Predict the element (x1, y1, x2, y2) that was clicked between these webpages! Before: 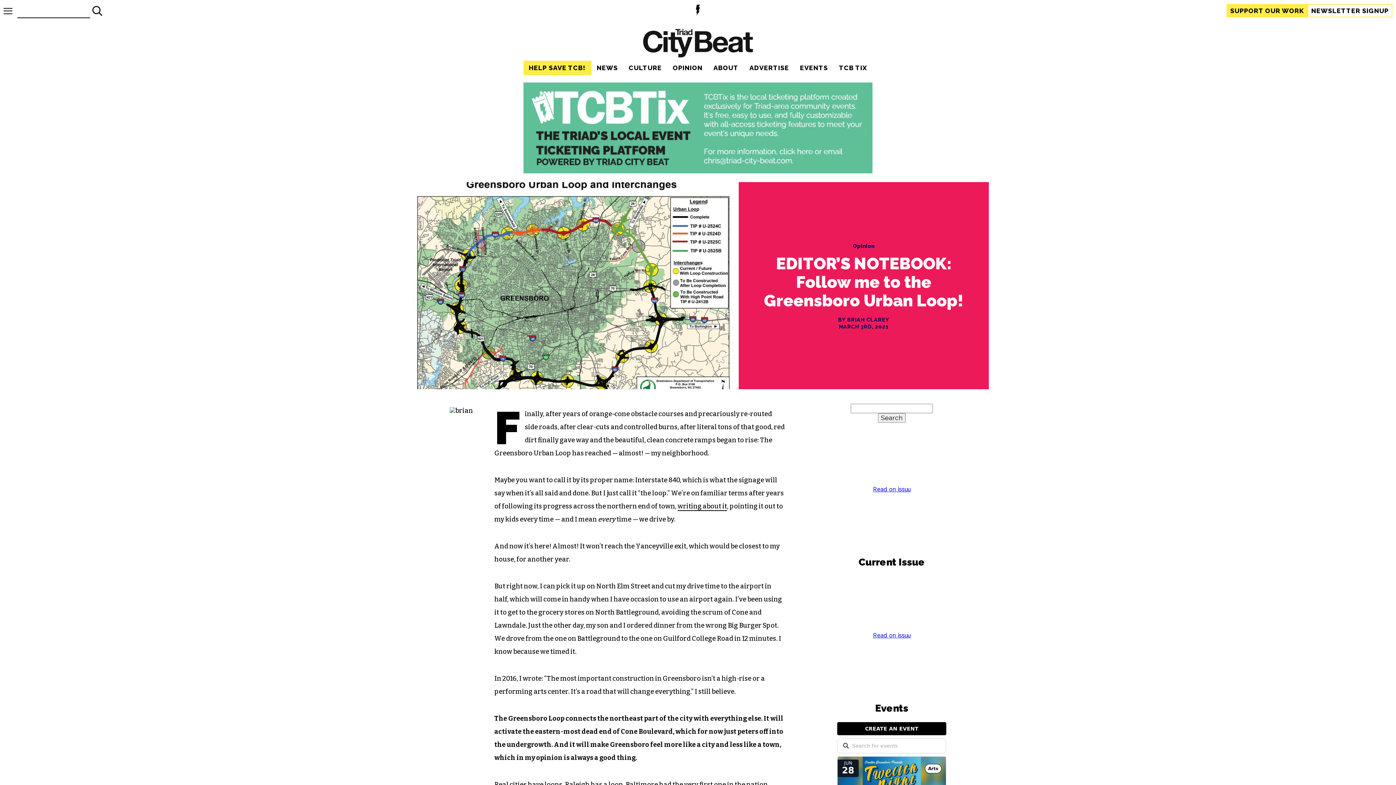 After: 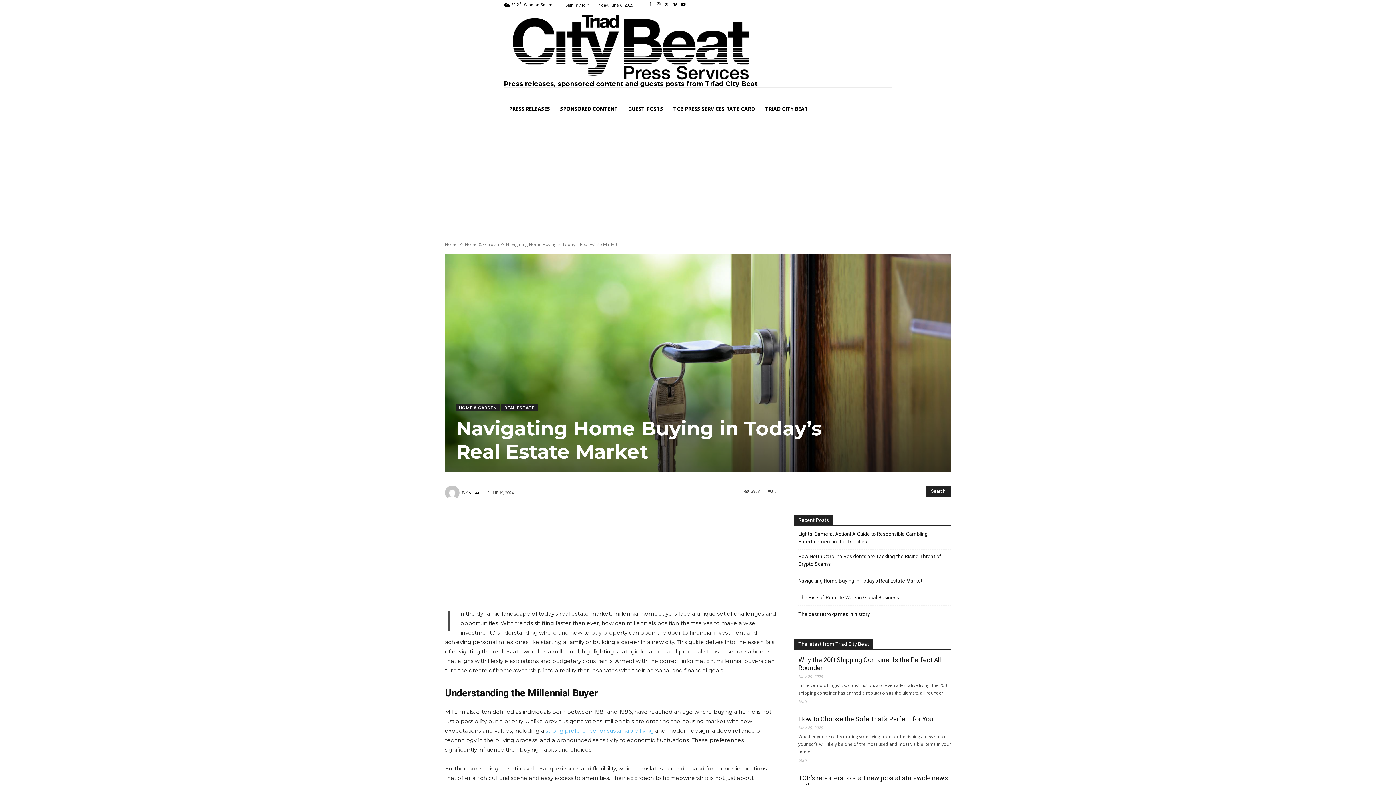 Action: bbox: (857, 700, 941, 714) label: Navigating Home Buying in Today’s Real Estate Market